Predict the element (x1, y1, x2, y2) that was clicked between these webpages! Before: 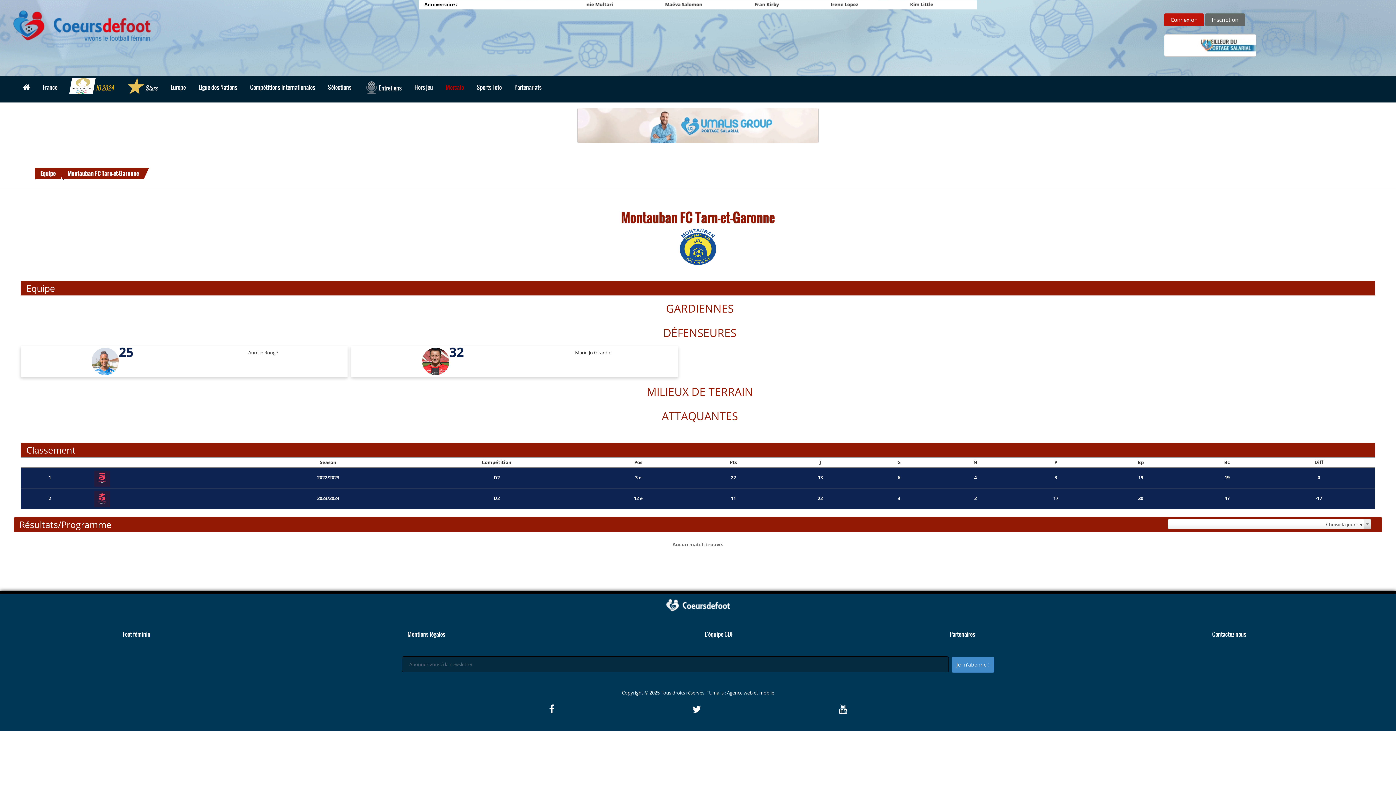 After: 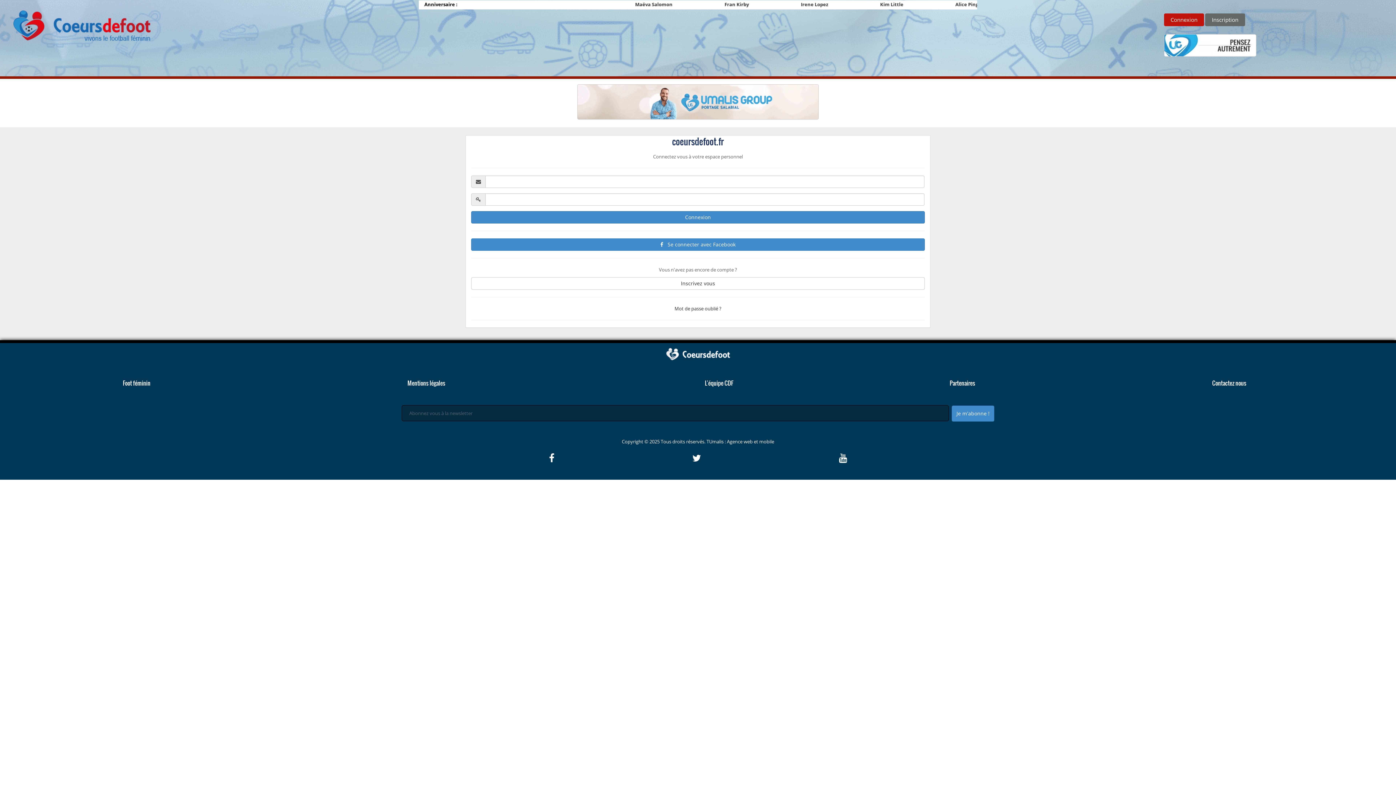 Action: label: Connexion bbox: (1164, 14, 1204, 21)